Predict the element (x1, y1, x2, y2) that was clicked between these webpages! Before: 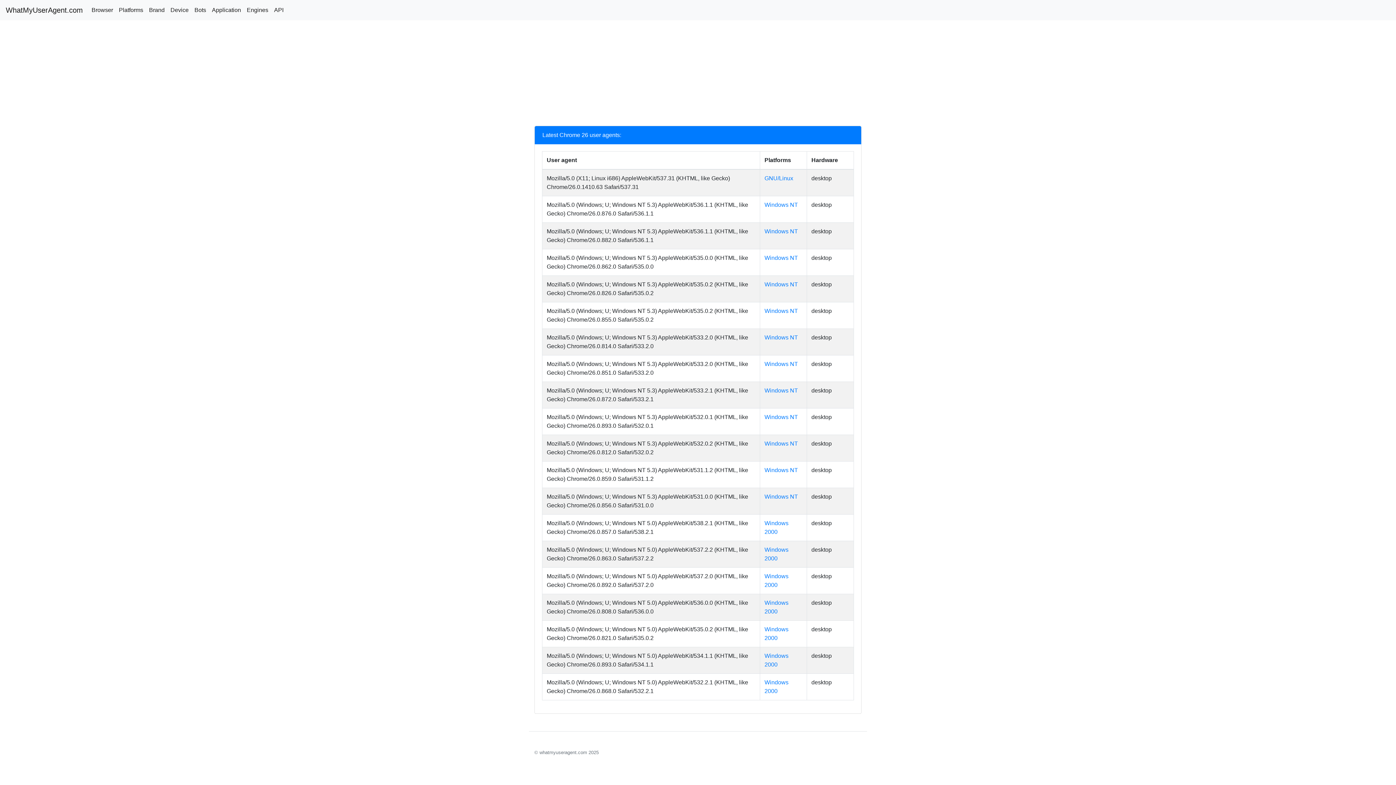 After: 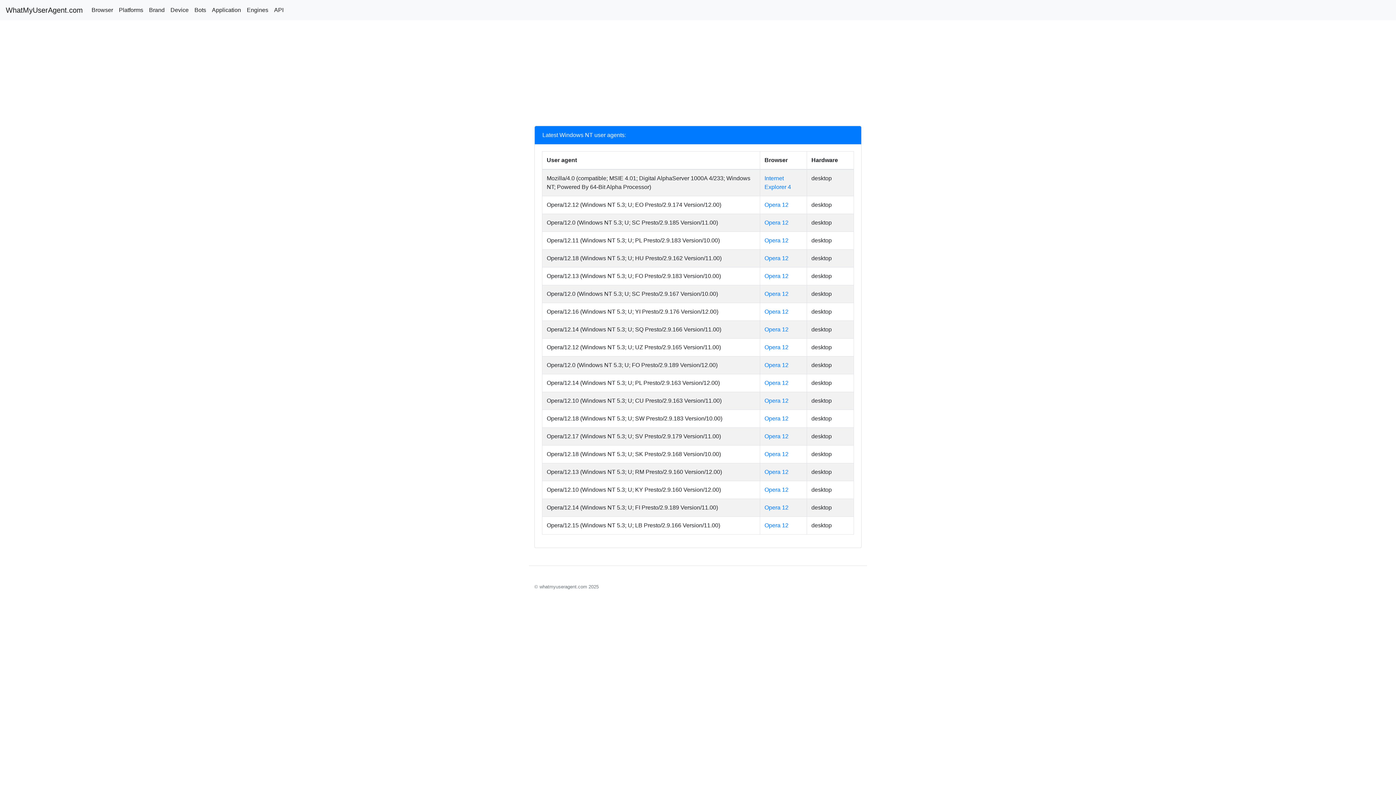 Action: bbox: (764, 228, 798, 234) label: Windows NT